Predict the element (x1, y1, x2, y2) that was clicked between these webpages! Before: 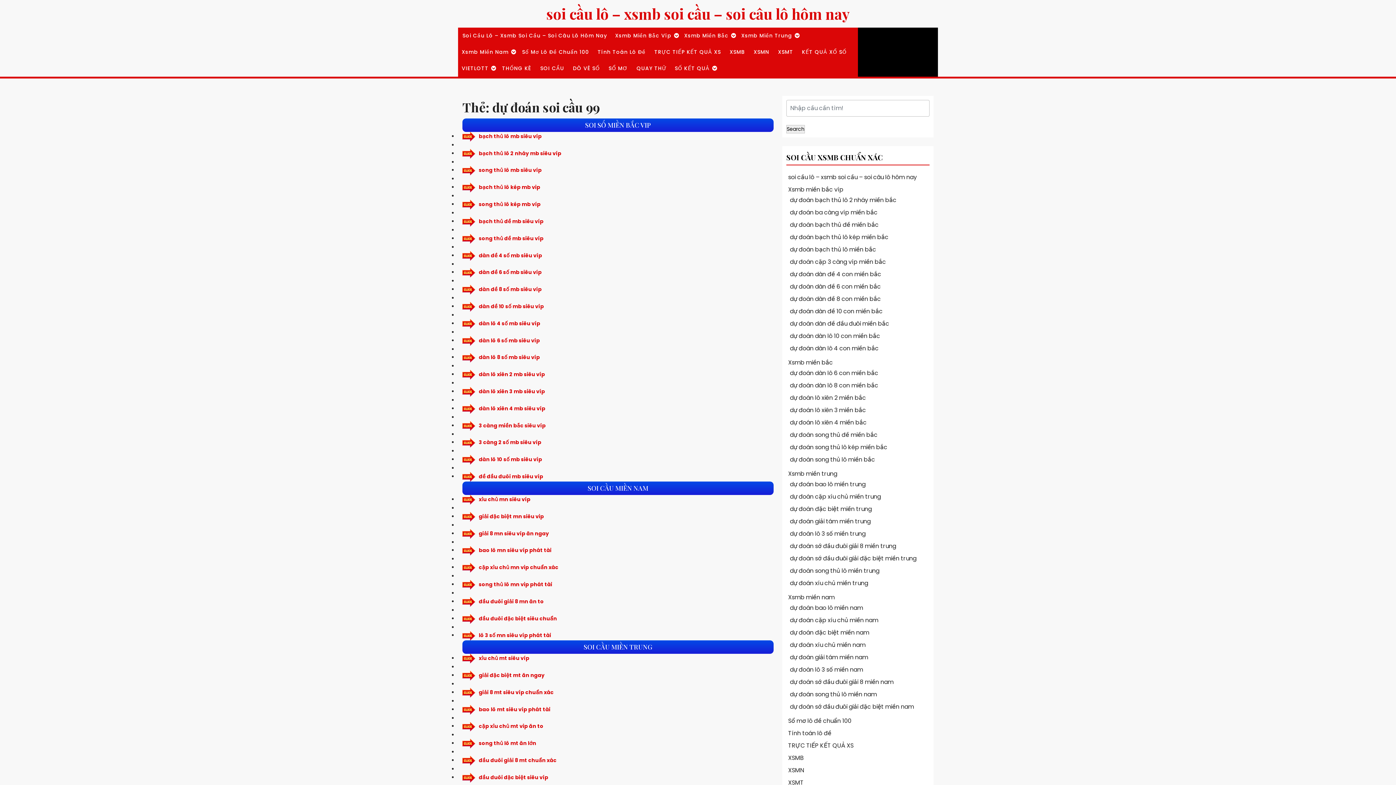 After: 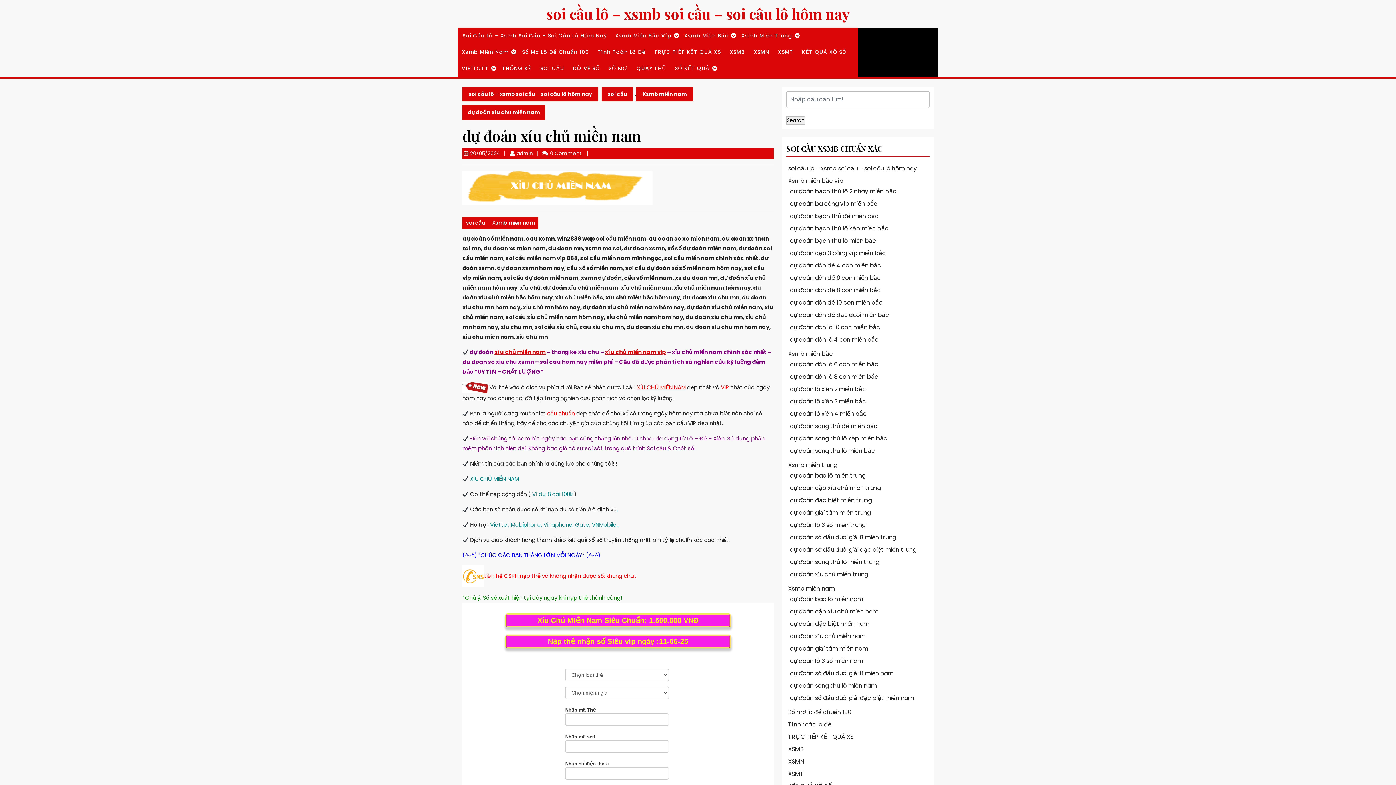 Action: label: xỉu chủ mn siêu víp bbox: (478, 495, 530, 503)